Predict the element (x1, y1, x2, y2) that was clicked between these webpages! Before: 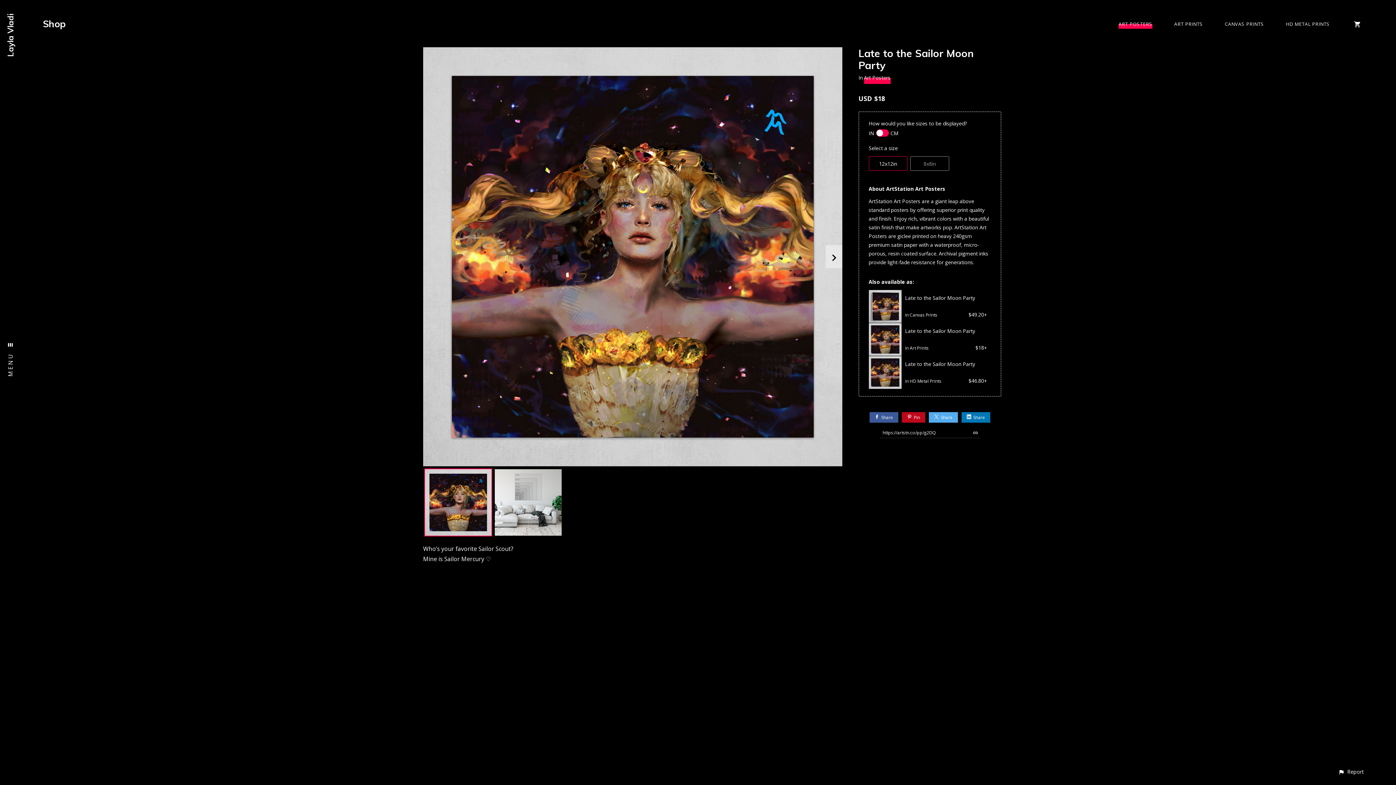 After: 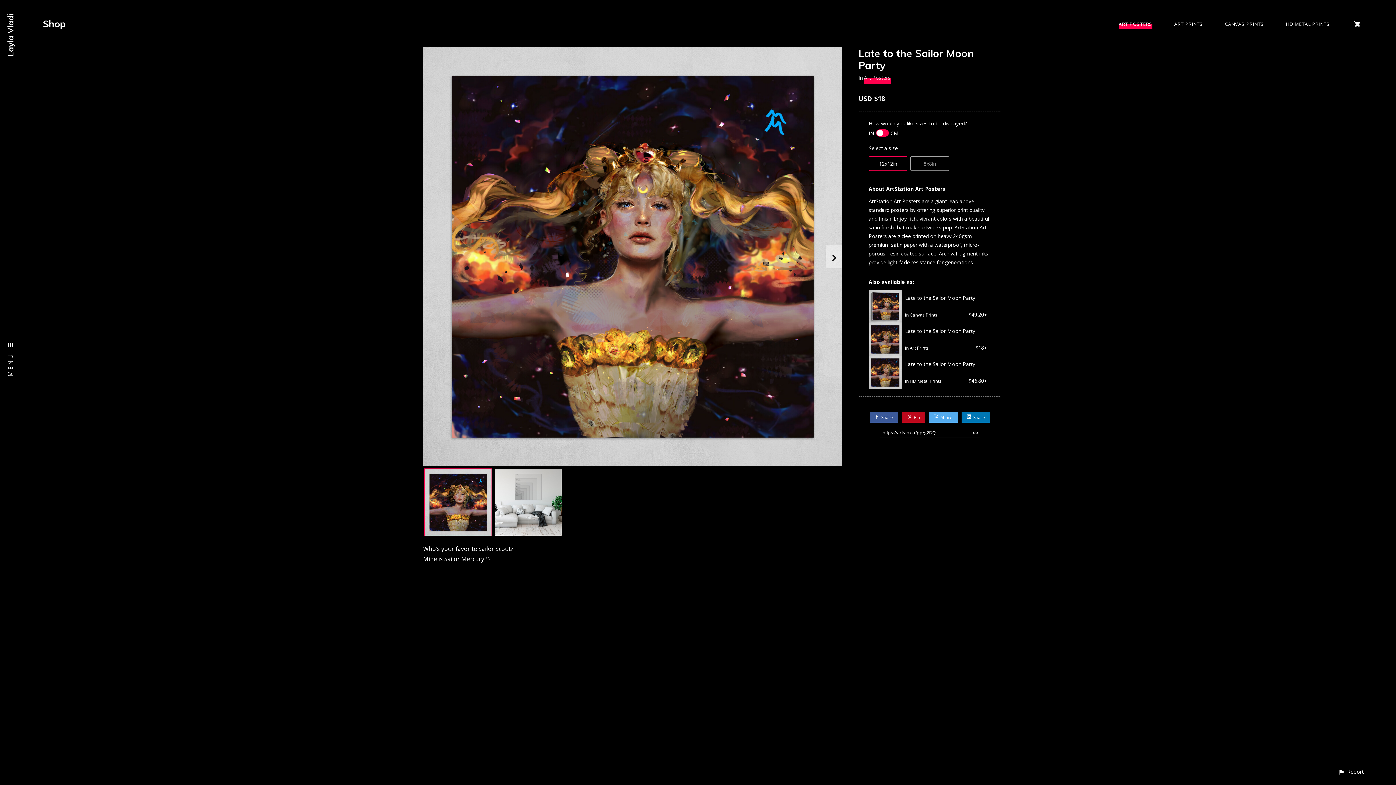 Action: bbox: (0, 762, 21, 780)